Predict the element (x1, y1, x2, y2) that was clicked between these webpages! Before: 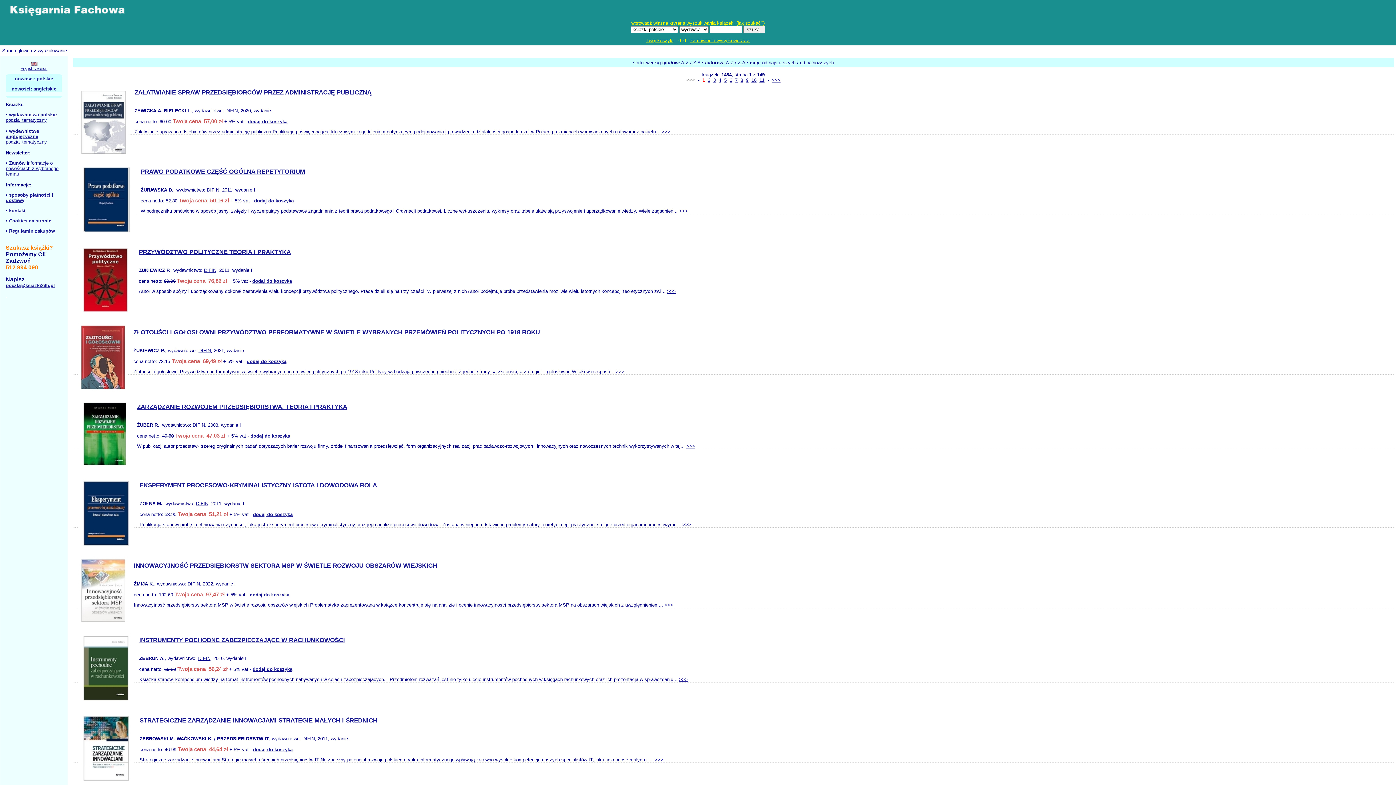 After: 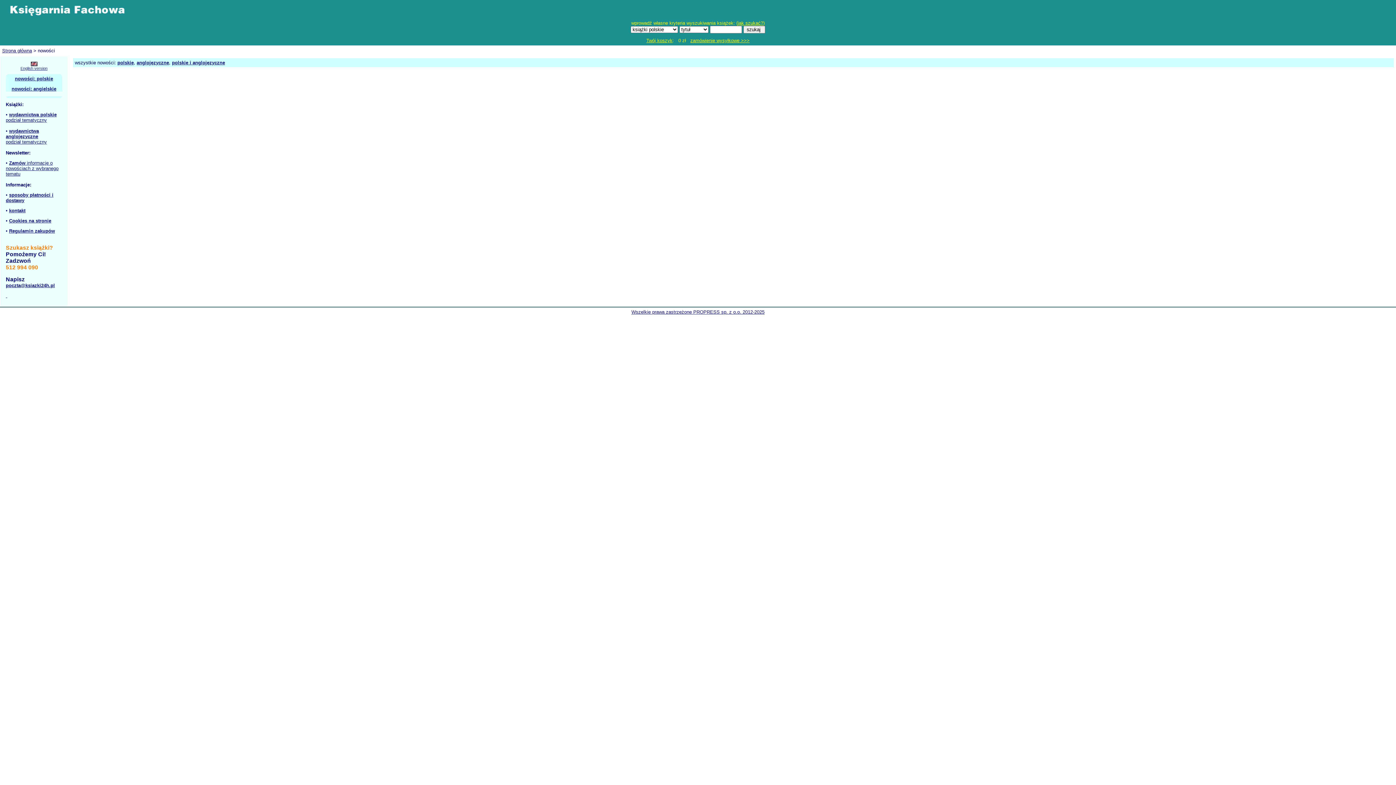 Action: bbox: (11, 86, 56, 91) label: nowości: angielskie